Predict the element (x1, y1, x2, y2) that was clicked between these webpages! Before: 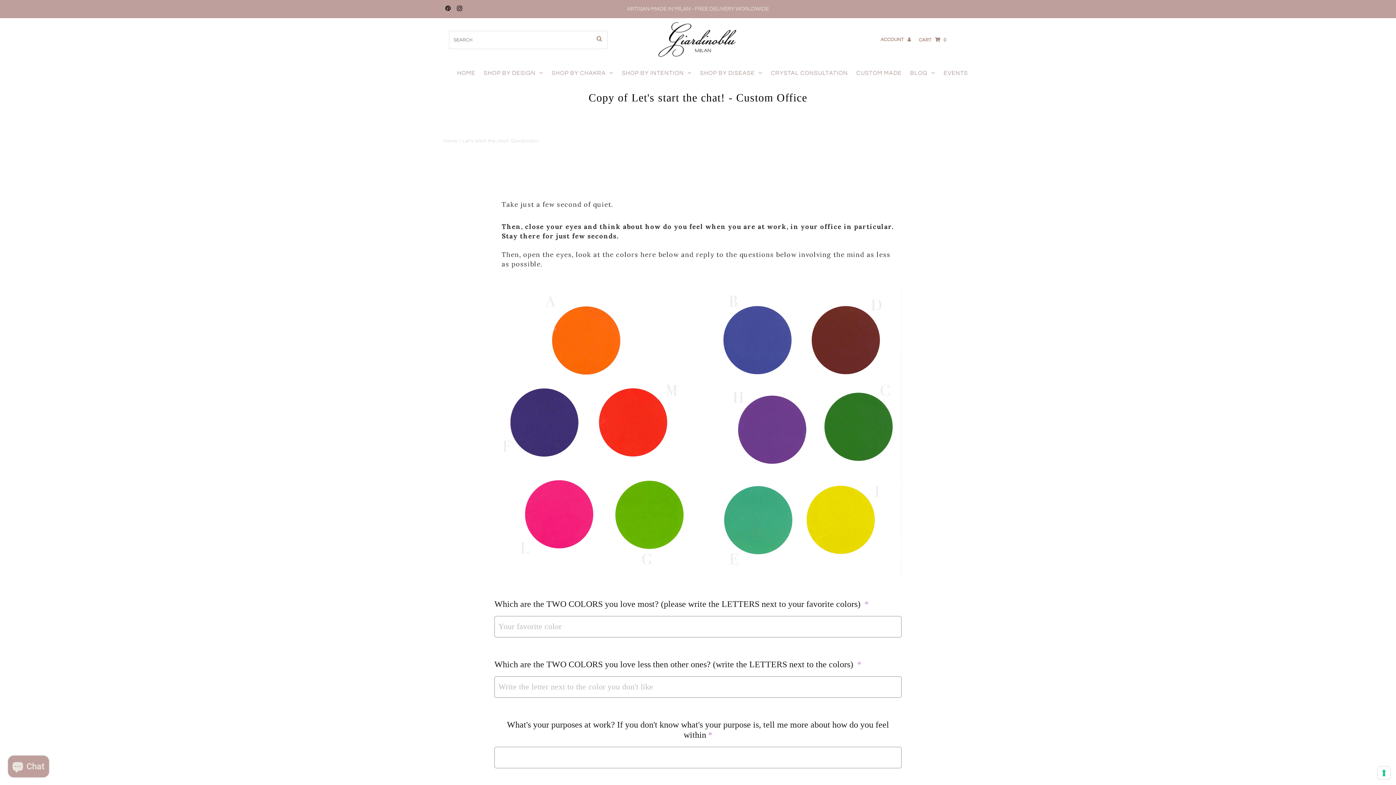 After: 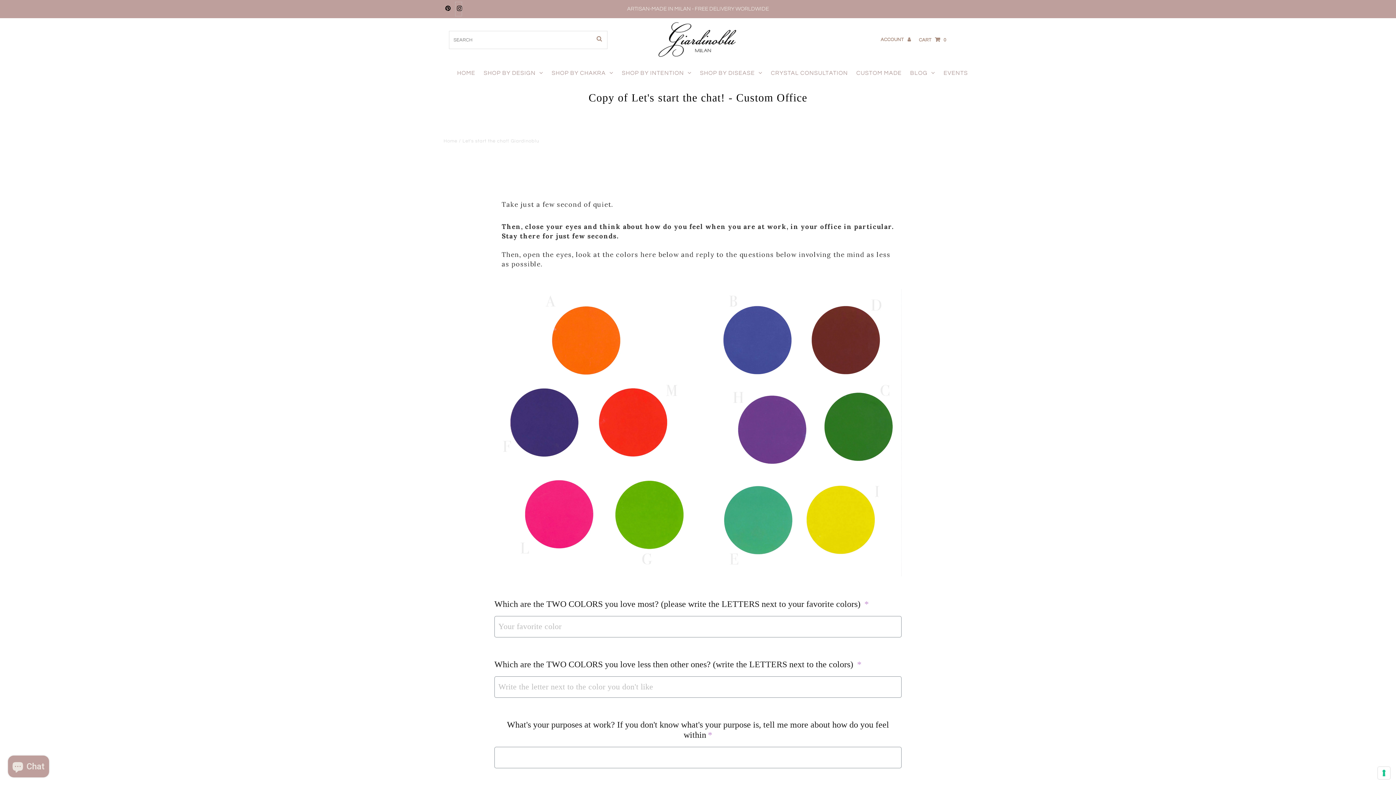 Action: label: Instagram bbox: (455, 1, 462, 16)